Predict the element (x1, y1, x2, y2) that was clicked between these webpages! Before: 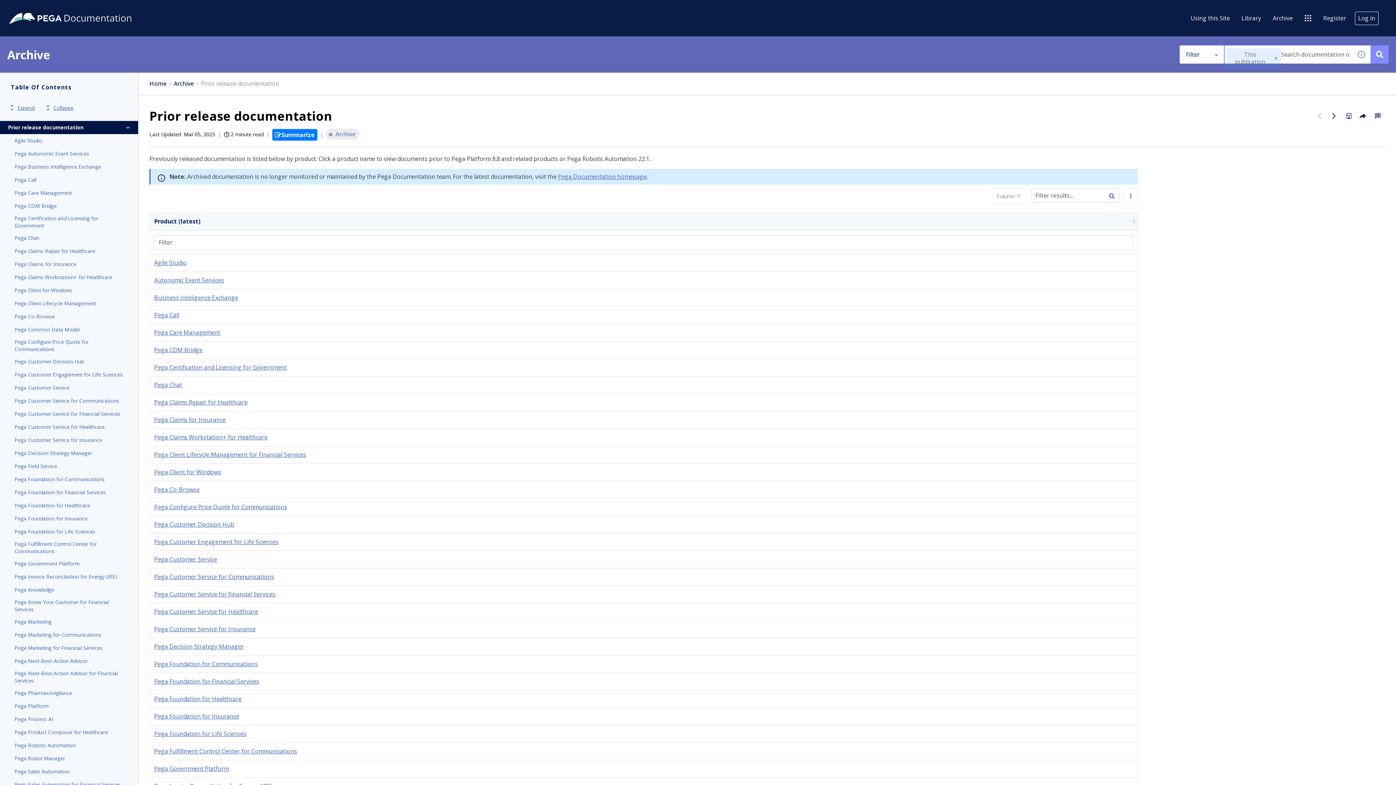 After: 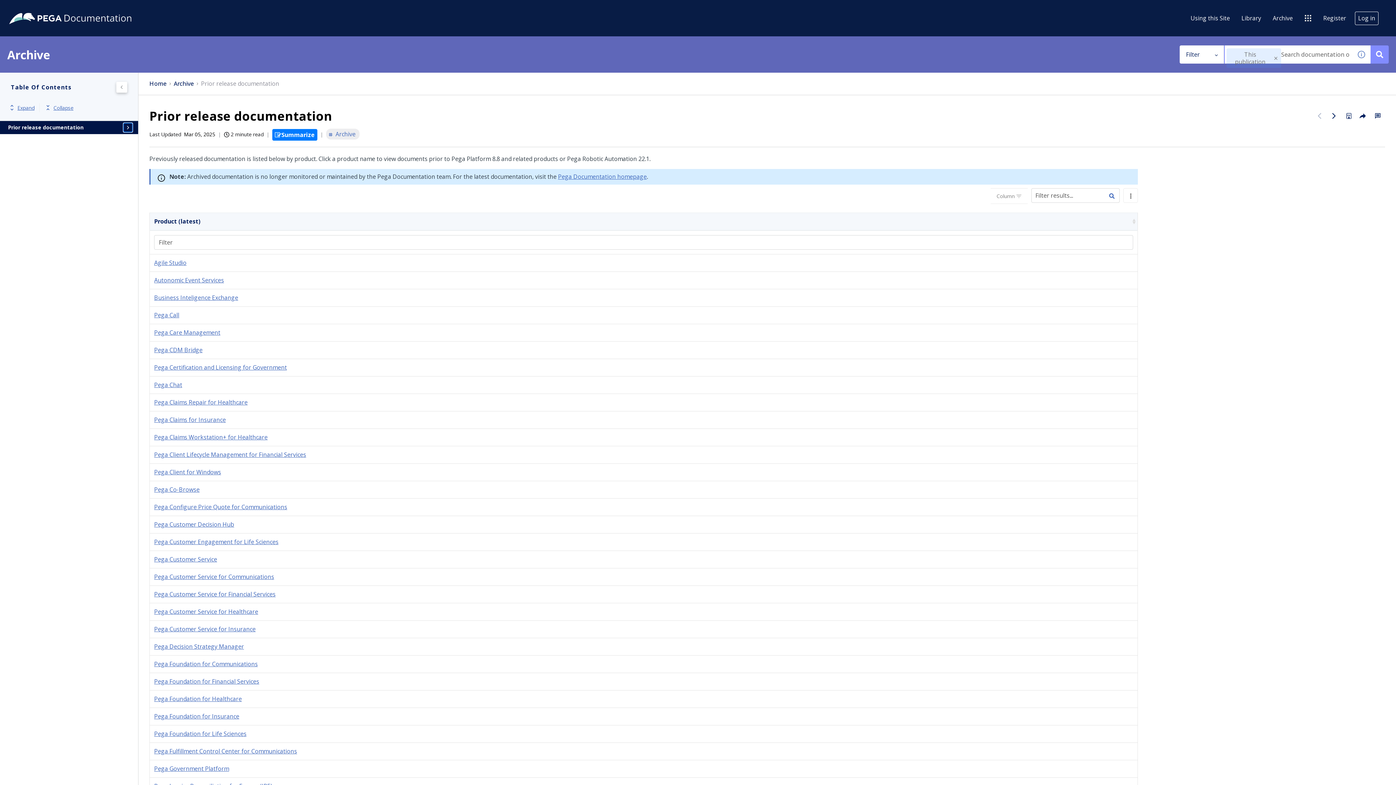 Action: bbox: (123, 123, 132, 132)